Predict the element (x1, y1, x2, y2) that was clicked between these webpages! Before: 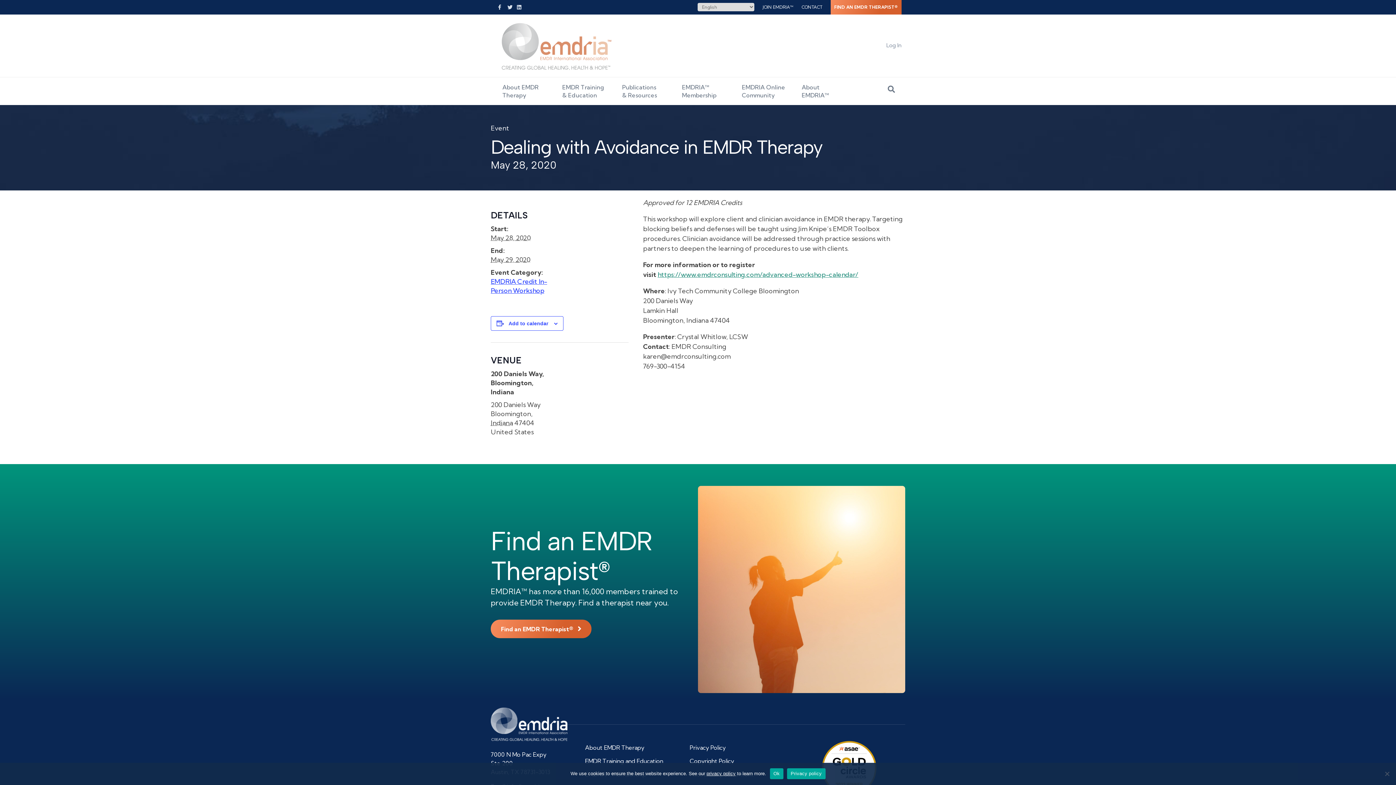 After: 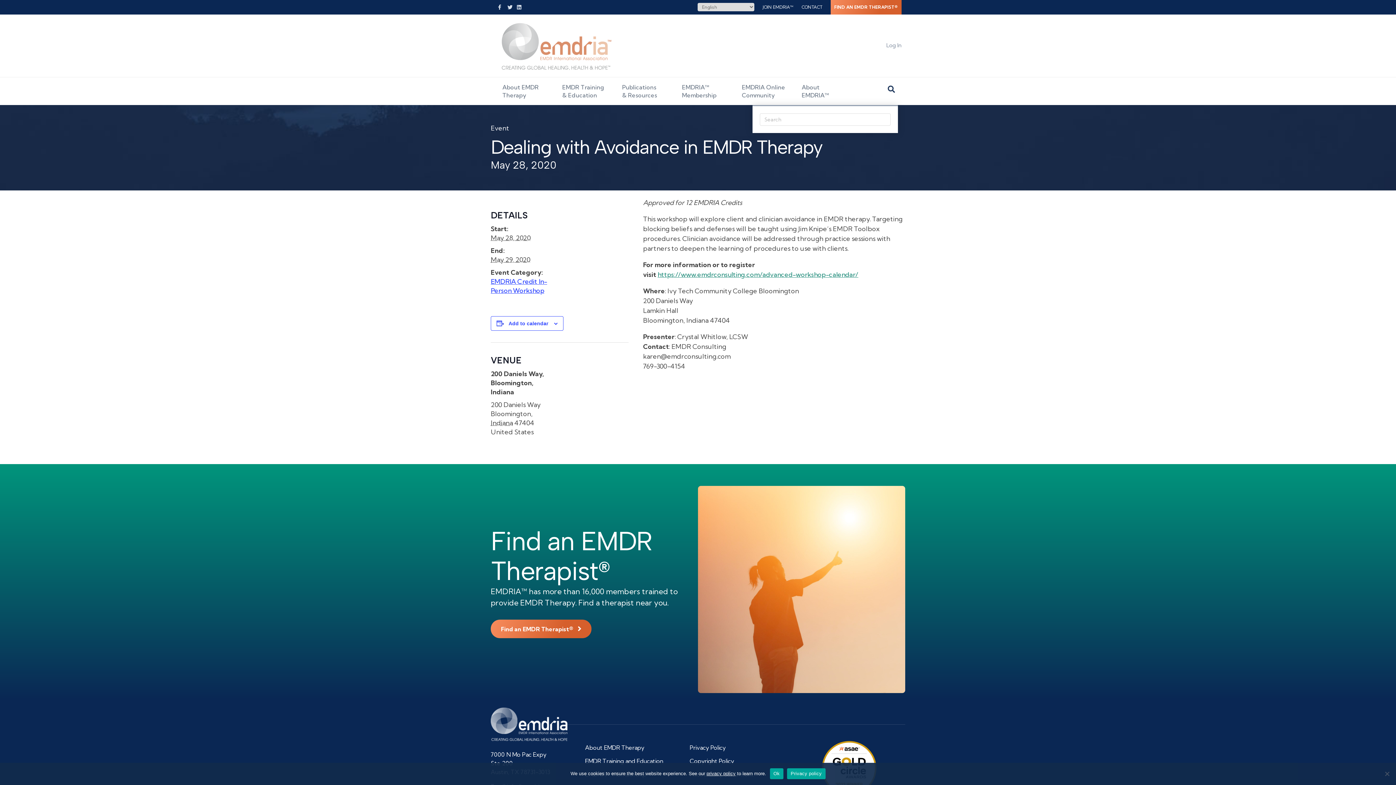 Action: label: Search bbox: (885, 82, 898, 96)